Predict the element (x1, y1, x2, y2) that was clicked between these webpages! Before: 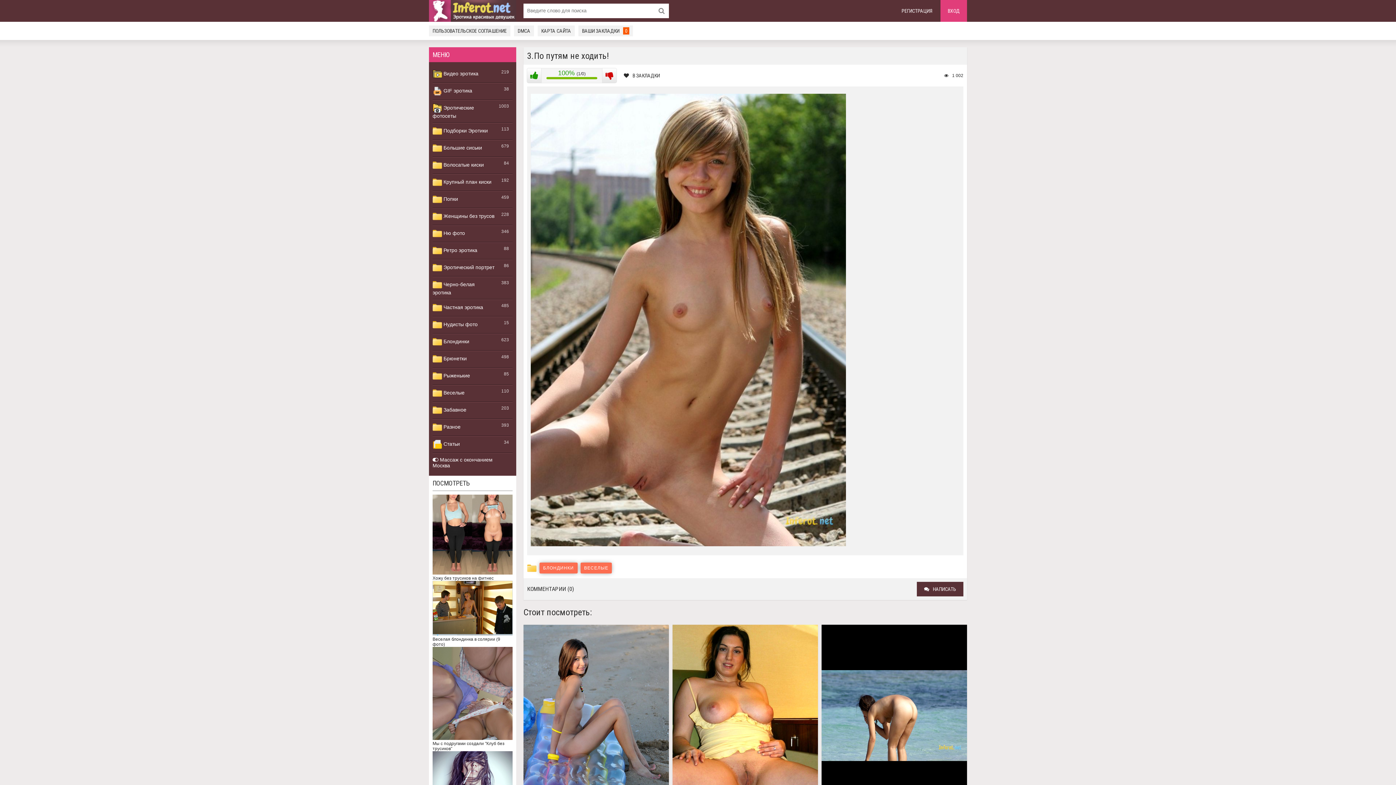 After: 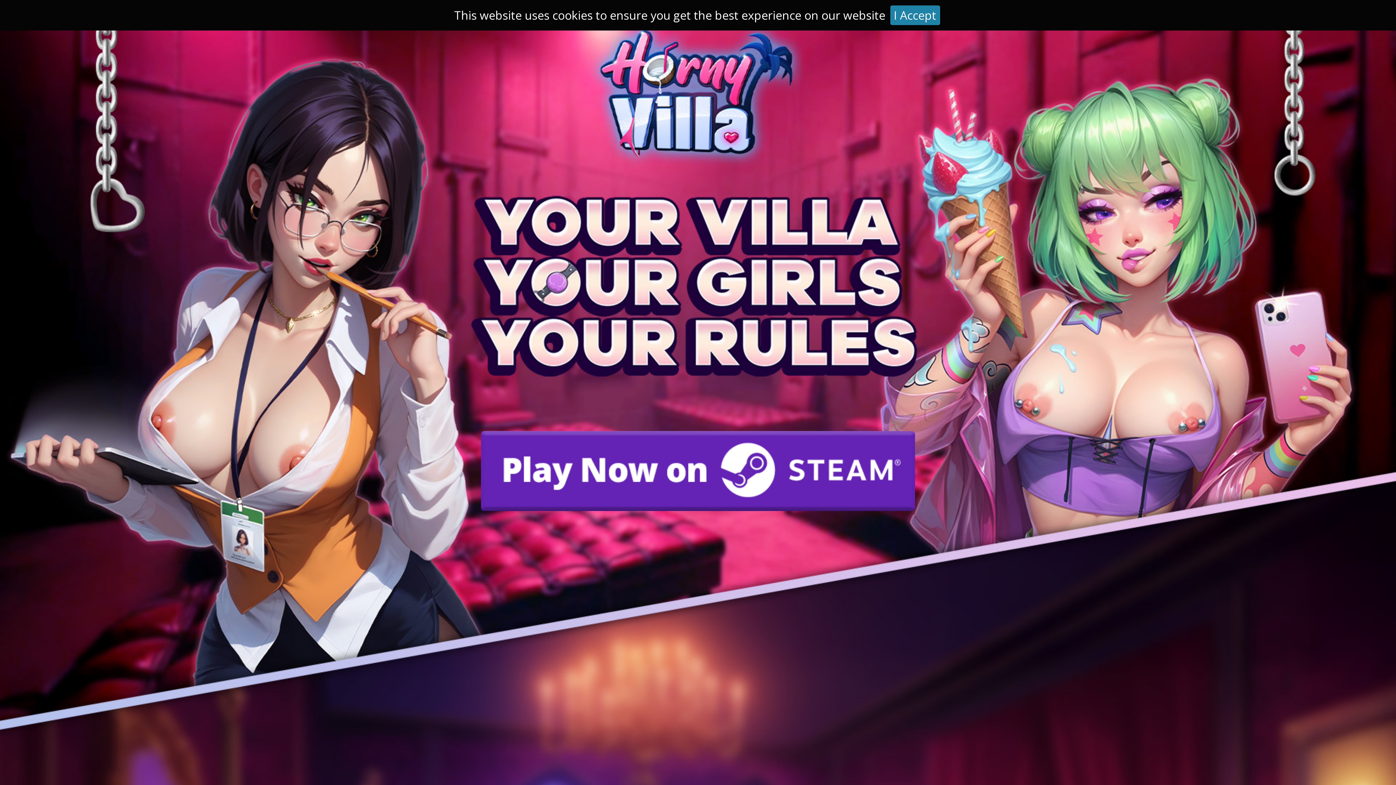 Action: bbox: (432, 333, 512, 350) label:  Блондинки